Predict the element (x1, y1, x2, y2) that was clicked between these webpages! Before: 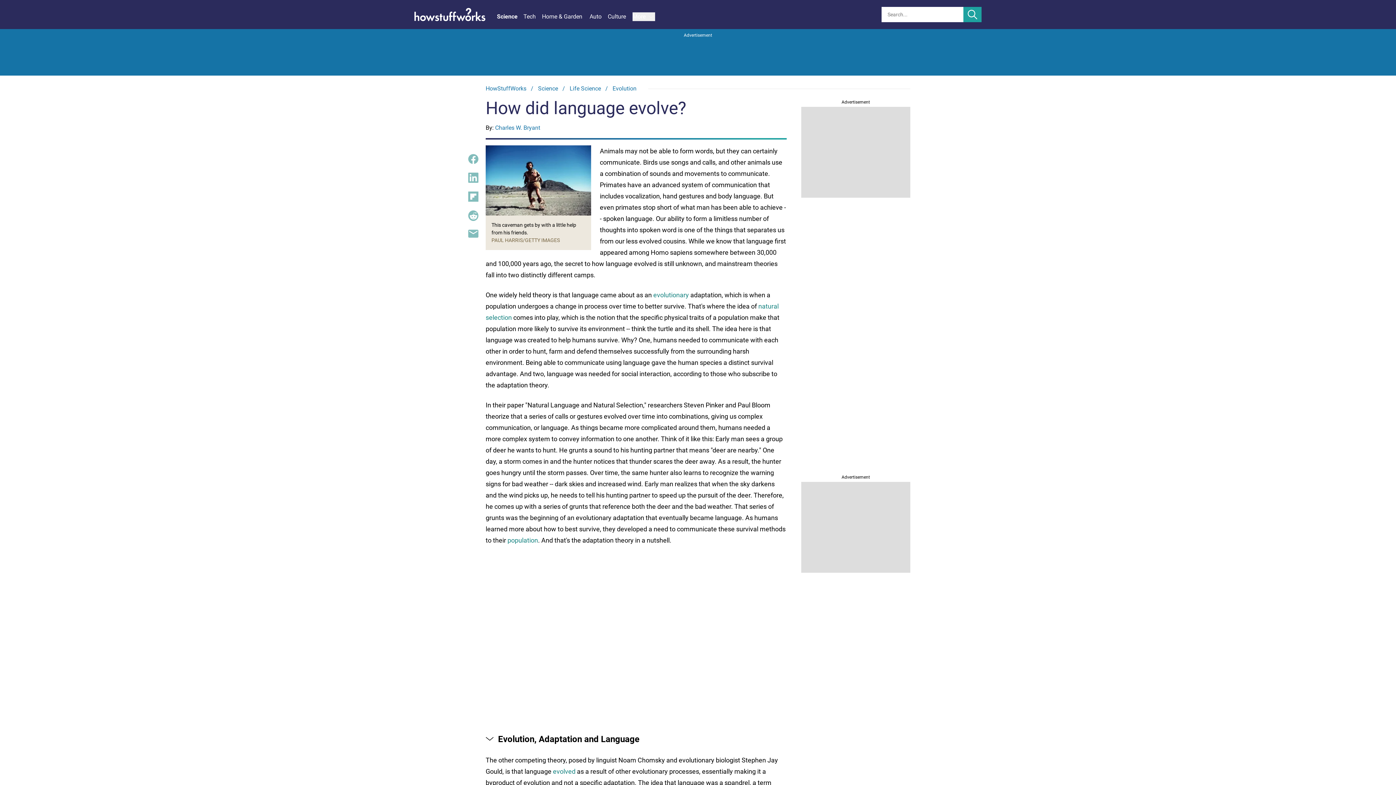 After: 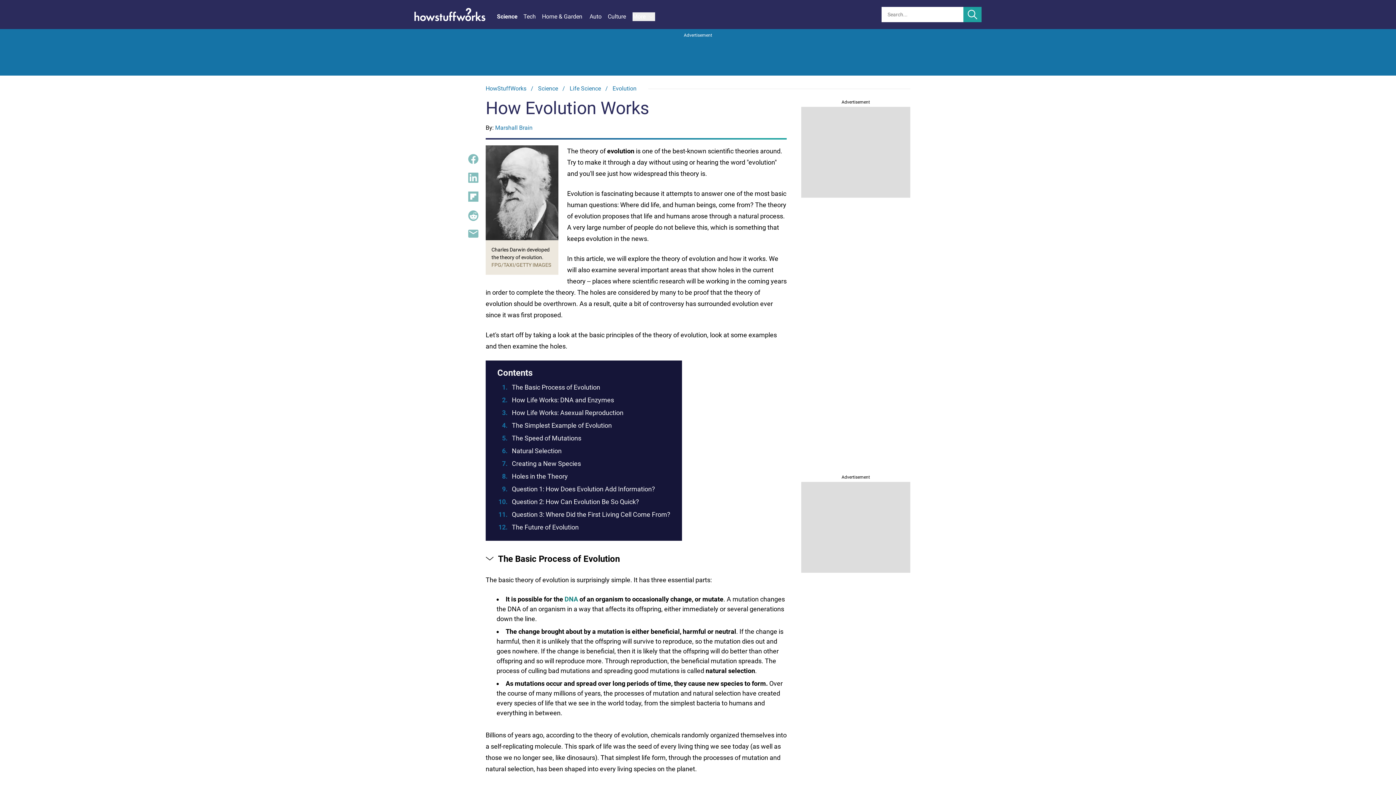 Action: label: evolutionary bbox: (653, 291, 689, 298)